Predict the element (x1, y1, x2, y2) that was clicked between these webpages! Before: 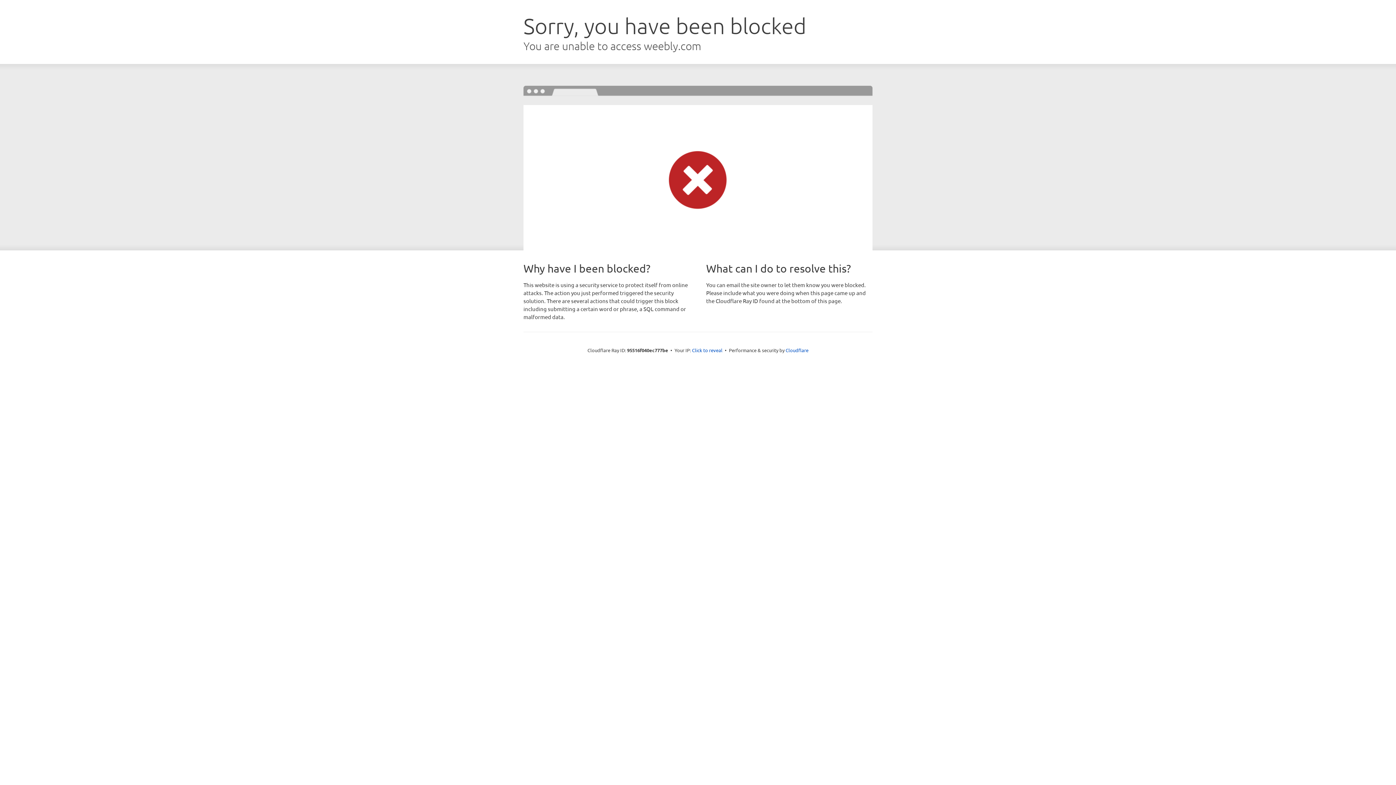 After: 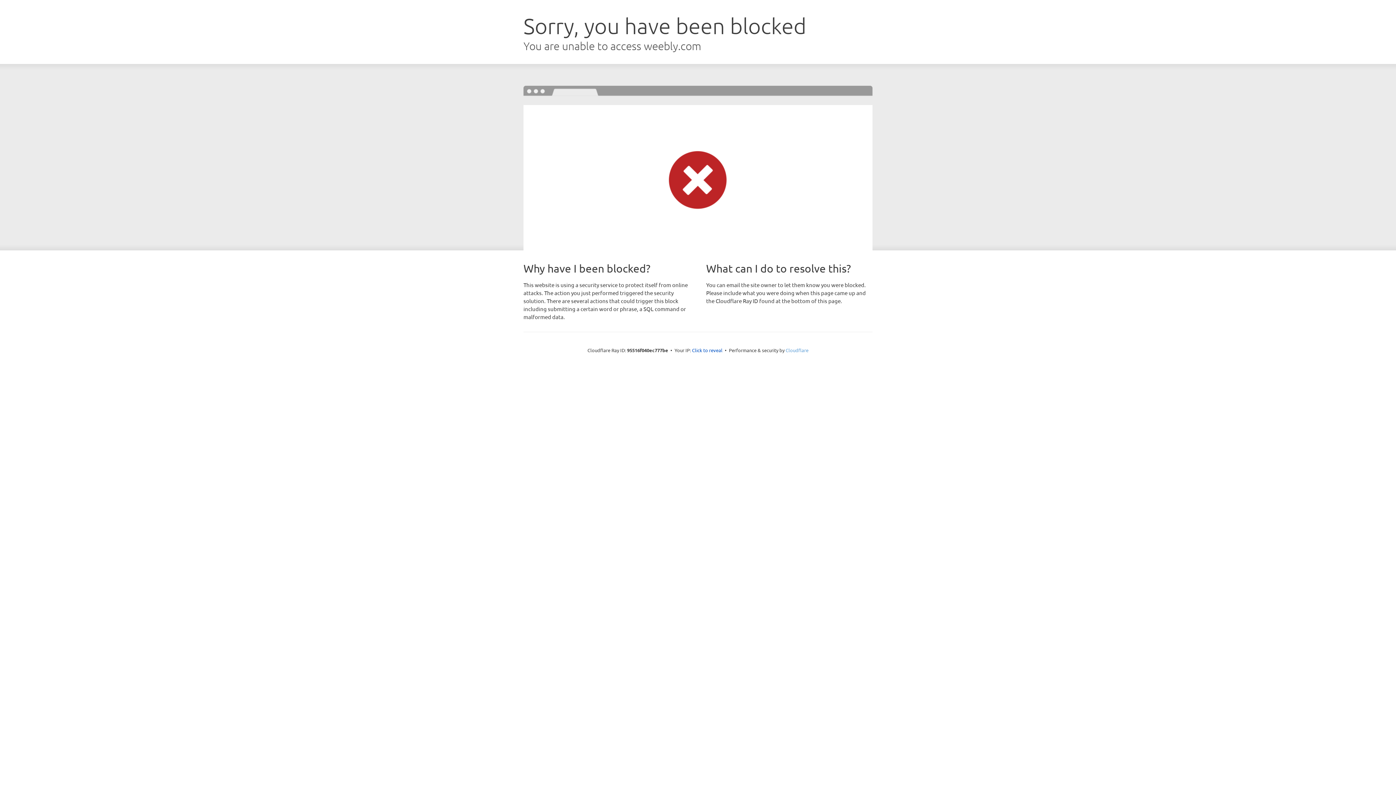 Action: bbox: (785, 347, 808, 353) label: Cloudflare